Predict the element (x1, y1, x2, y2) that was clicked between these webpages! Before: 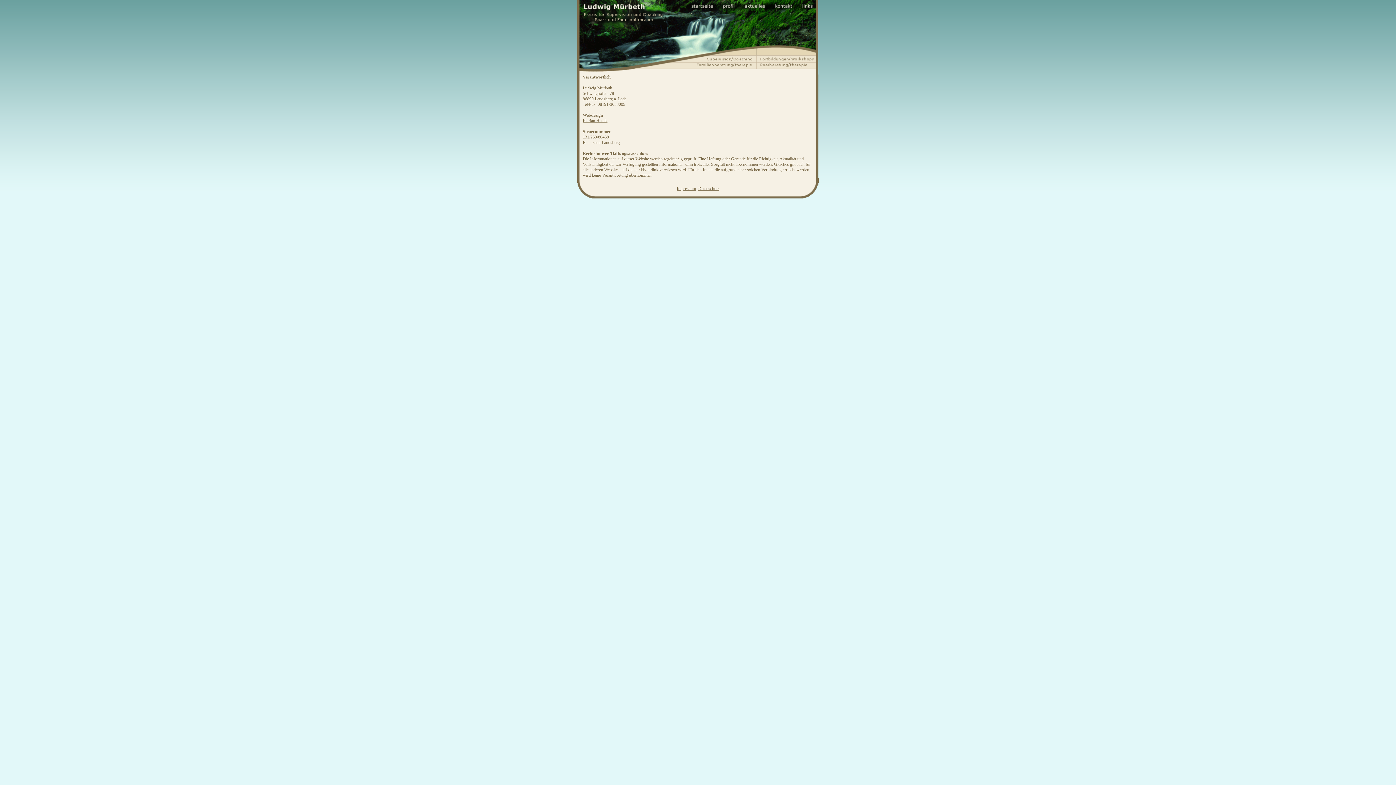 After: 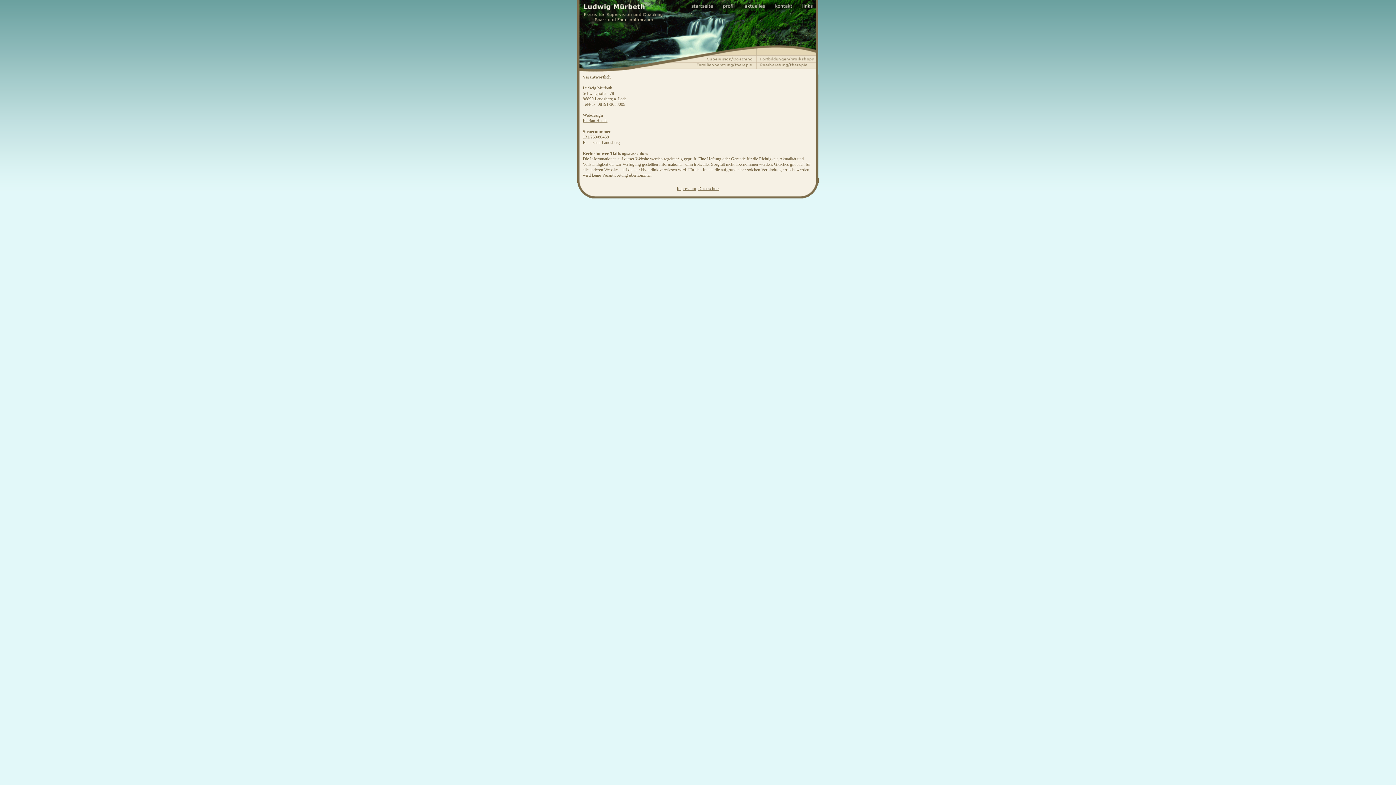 Action: bbox: (582, 118, 607, 123) label: Florian Hauck